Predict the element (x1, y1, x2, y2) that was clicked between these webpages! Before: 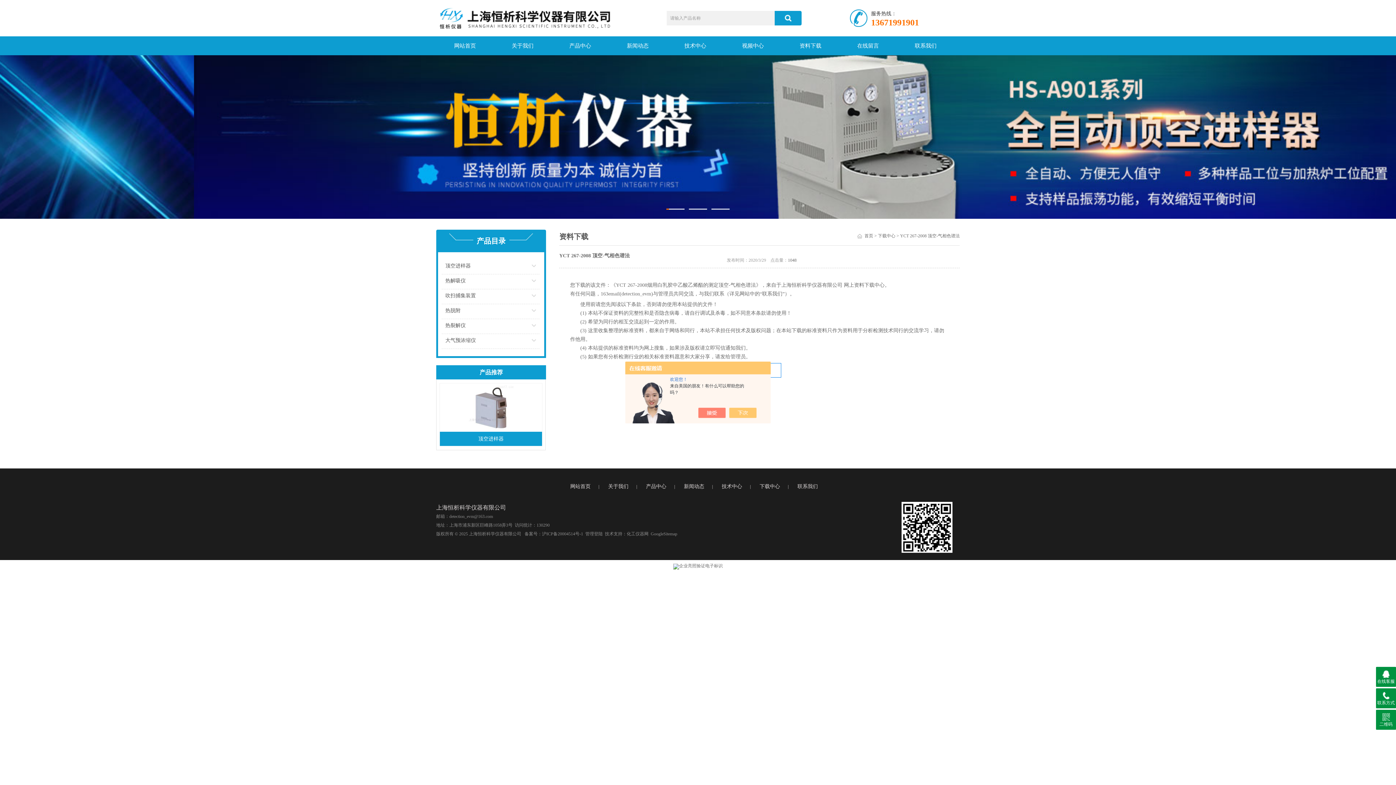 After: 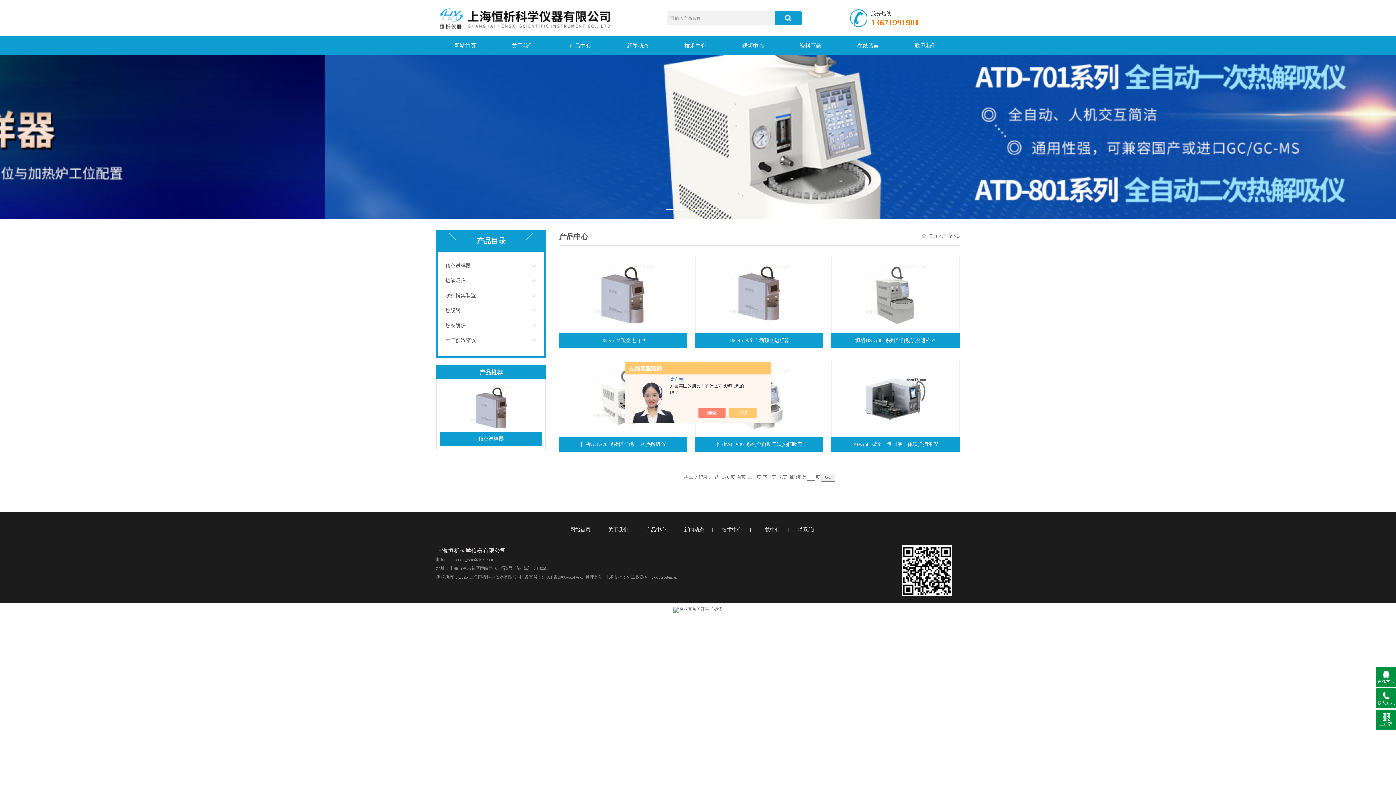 Action: label: 产品中心 bbox: (646, 484, 666, 489)